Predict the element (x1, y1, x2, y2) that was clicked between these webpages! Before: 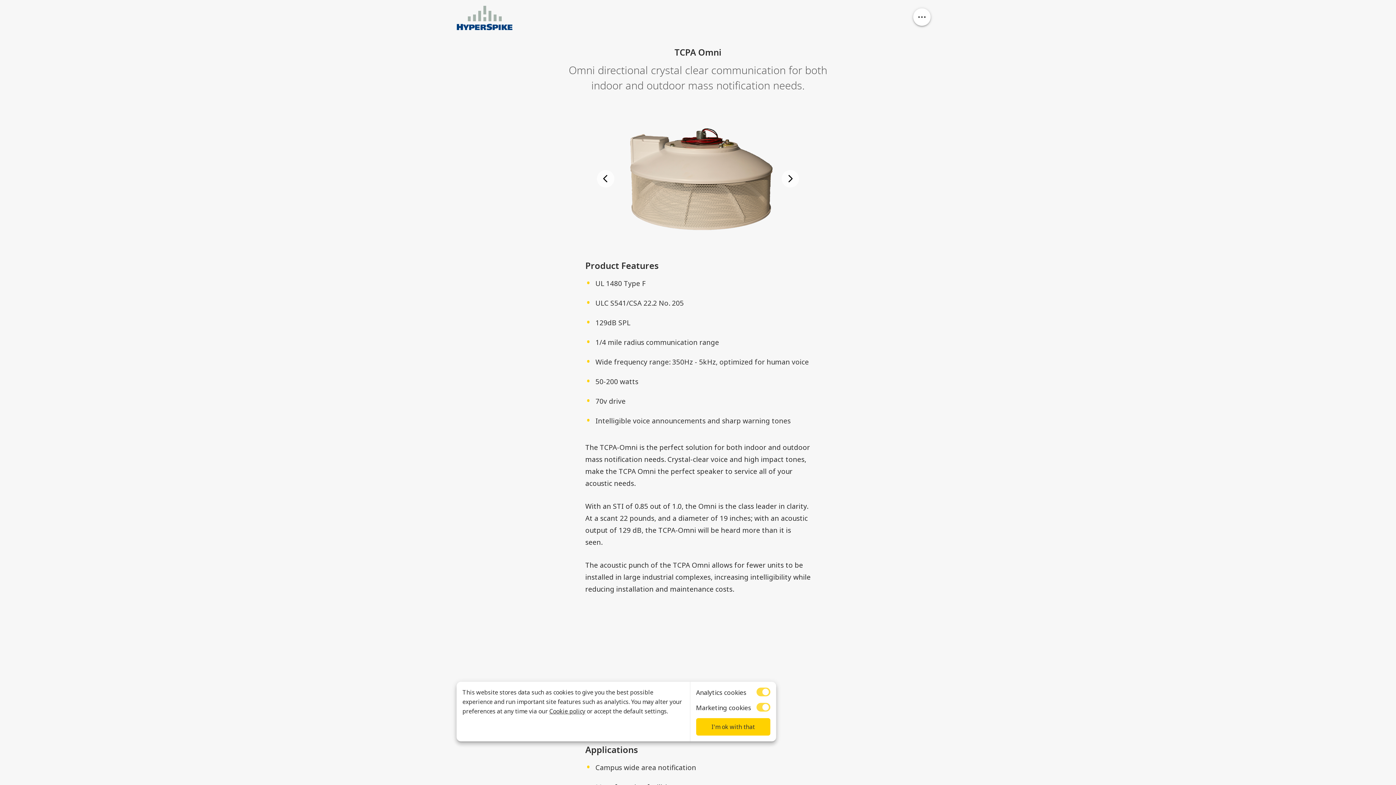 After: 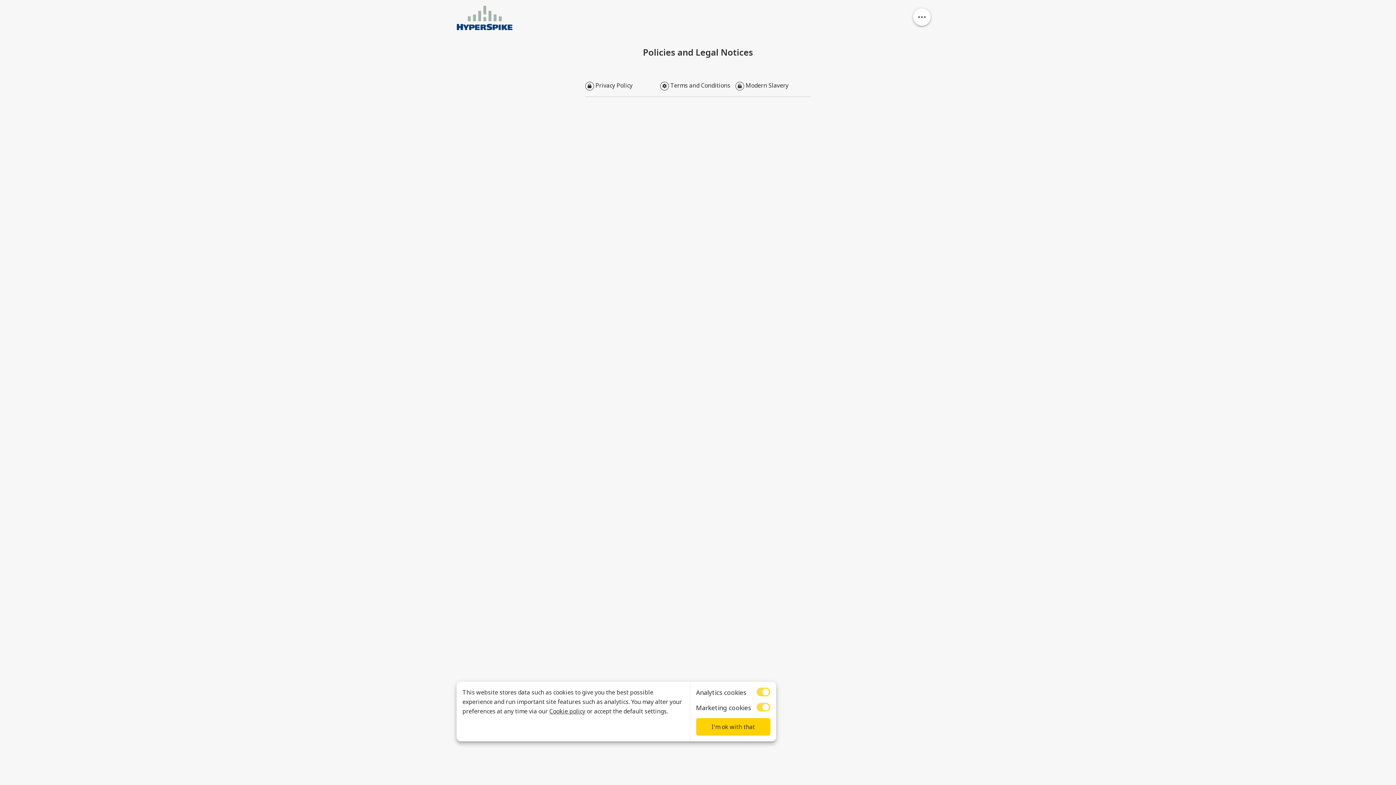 Action: bbox: (549, 707, 585, 715) label: Cookie policy